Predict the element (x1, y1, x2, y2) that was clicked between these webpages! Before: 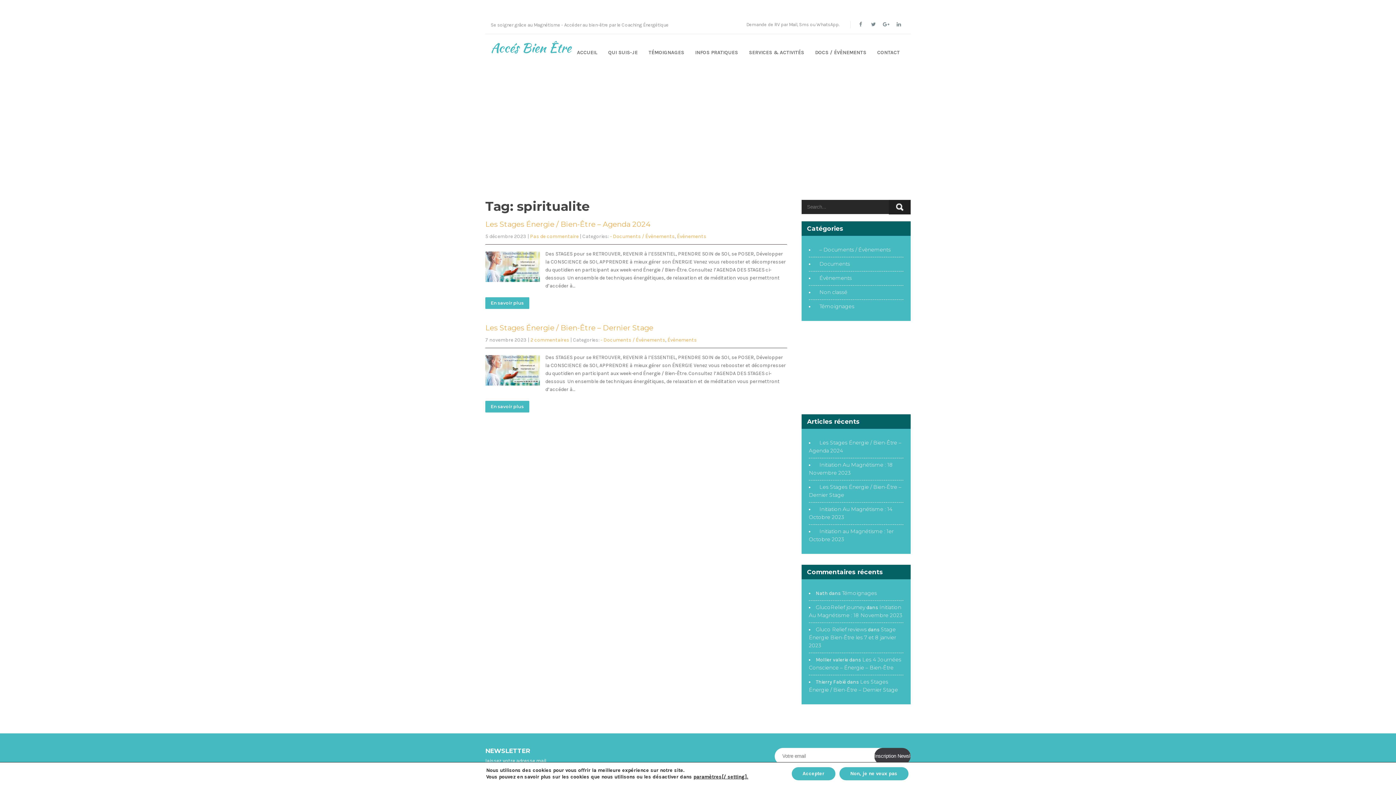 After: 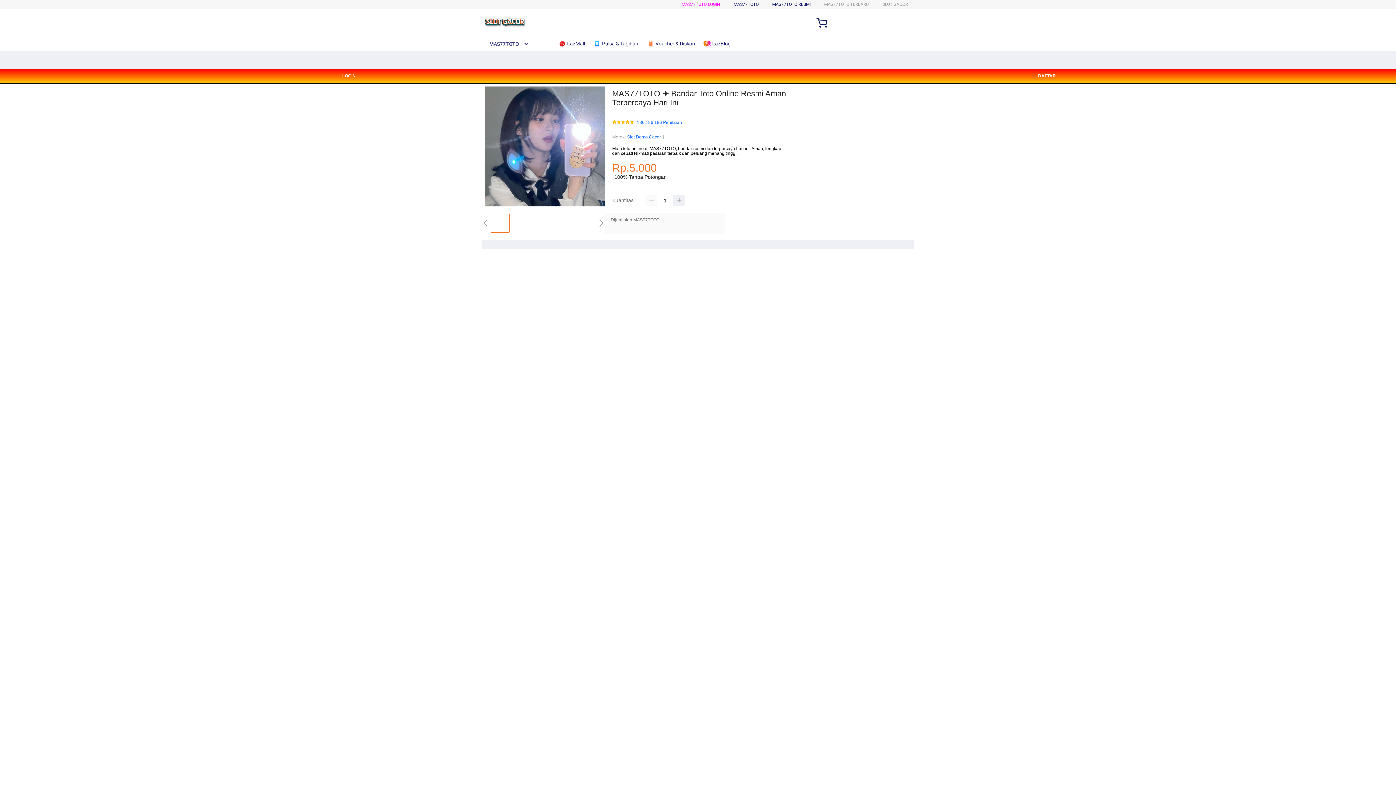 Action: label: GlucoRelief journey bbox: (816, 604, 865, 610)